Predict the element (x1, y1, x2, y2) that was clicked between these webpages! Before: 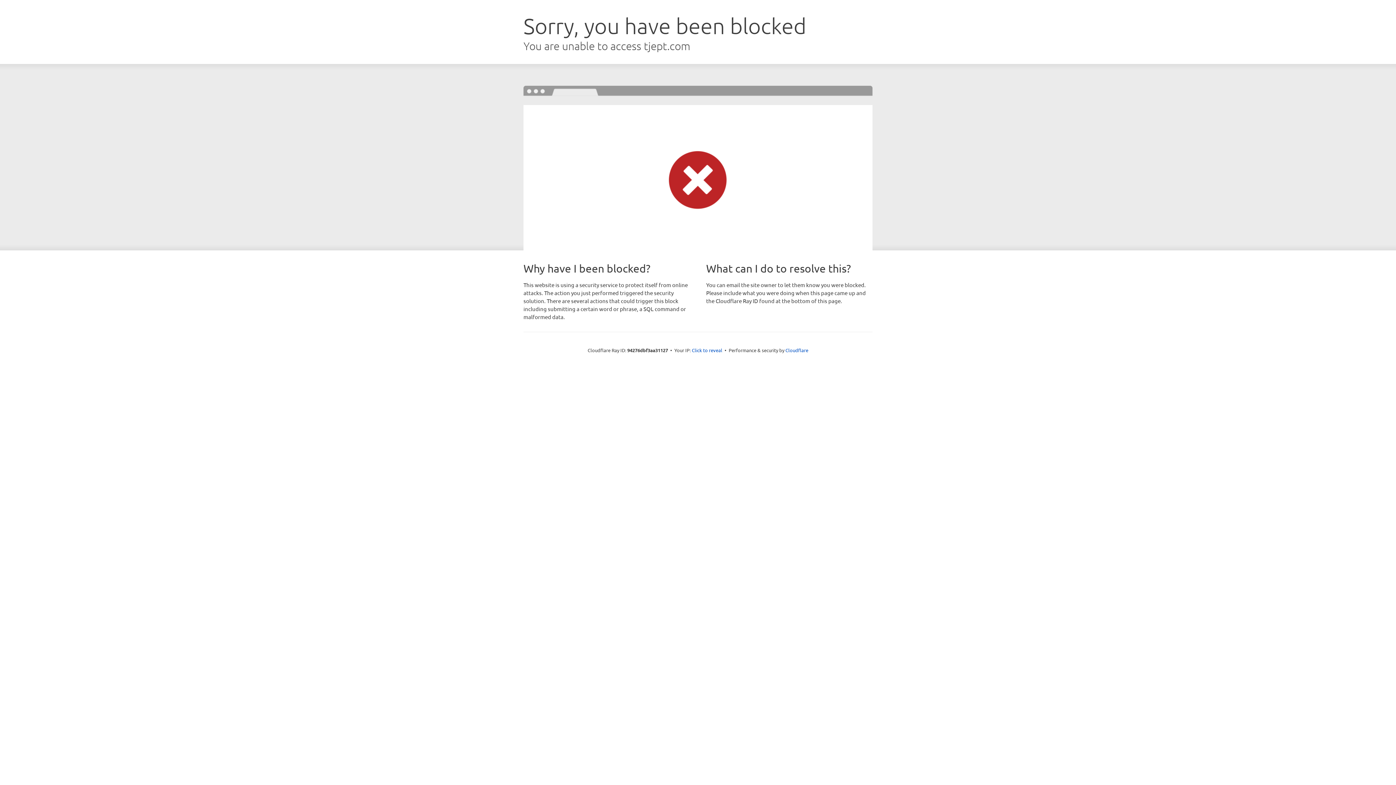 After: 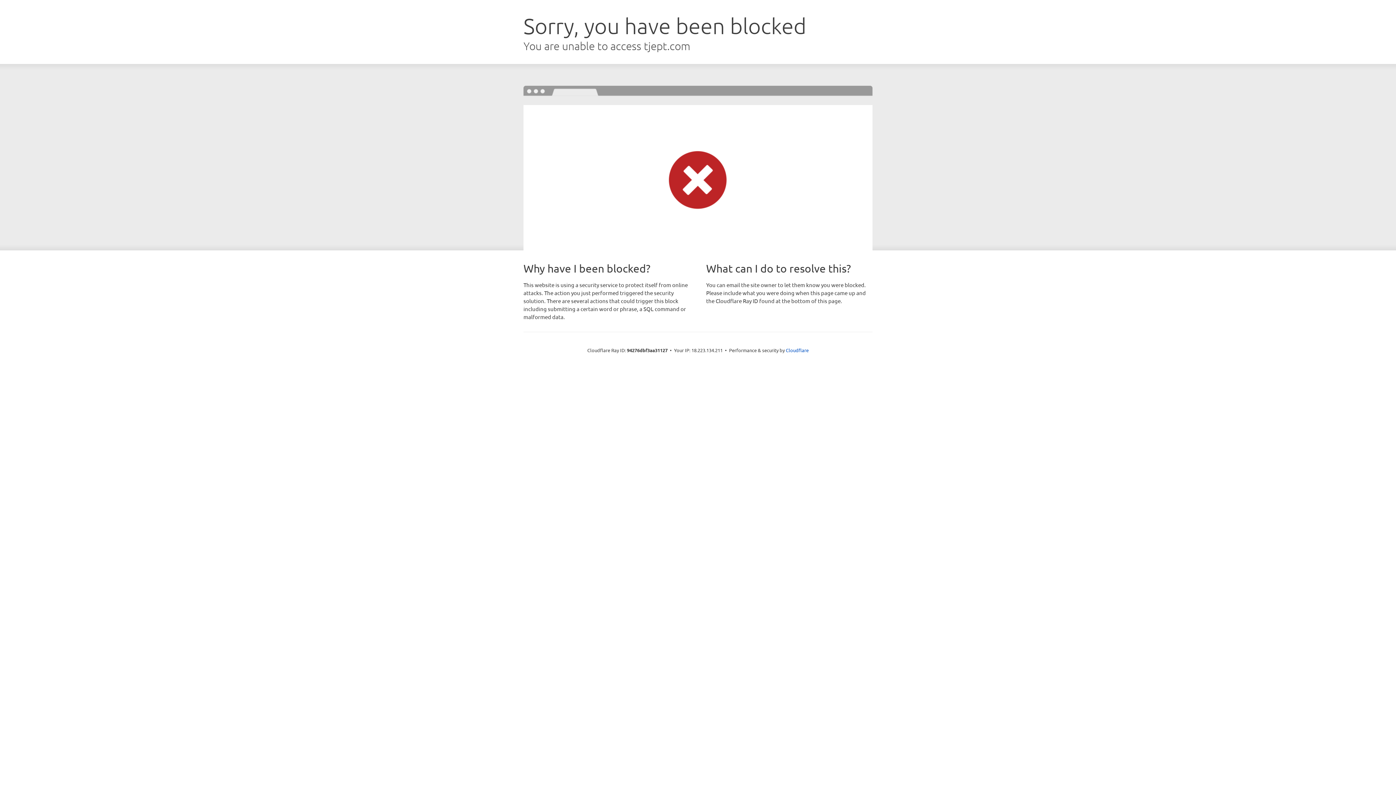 Action: bbox: (692, 346, 722, 353) label: Click to reveal